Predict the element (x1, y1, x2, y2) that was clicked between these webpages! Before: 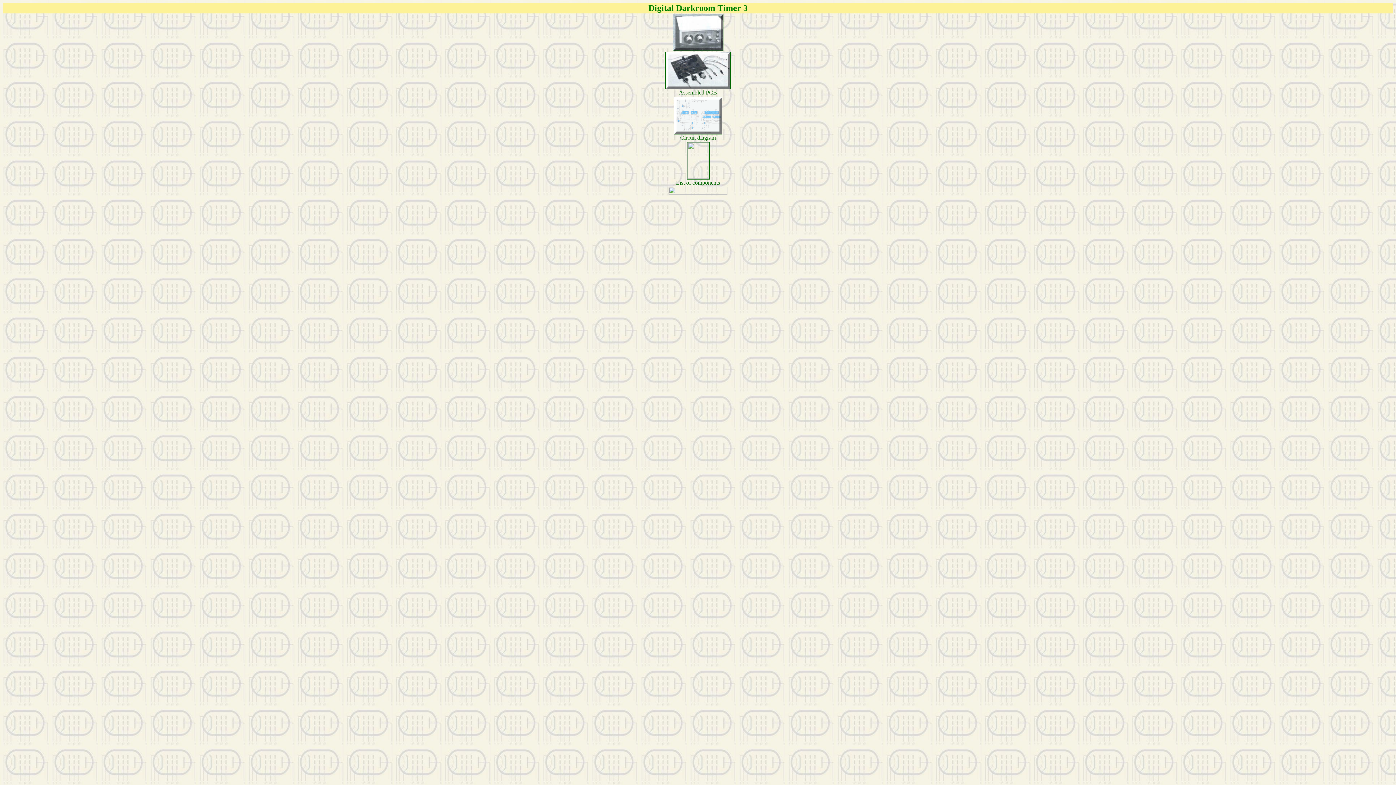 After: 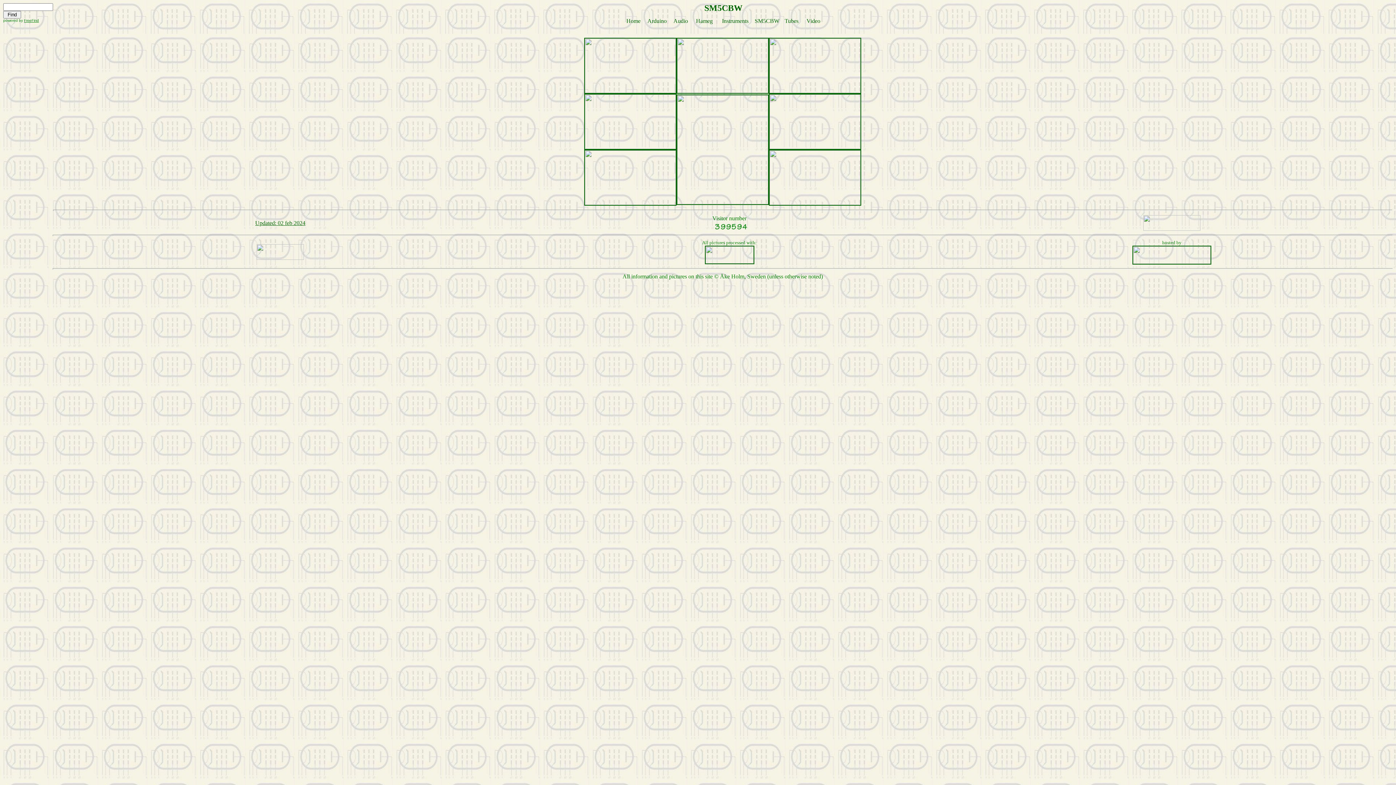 Action: bbox: (668, 189, 727, 196)